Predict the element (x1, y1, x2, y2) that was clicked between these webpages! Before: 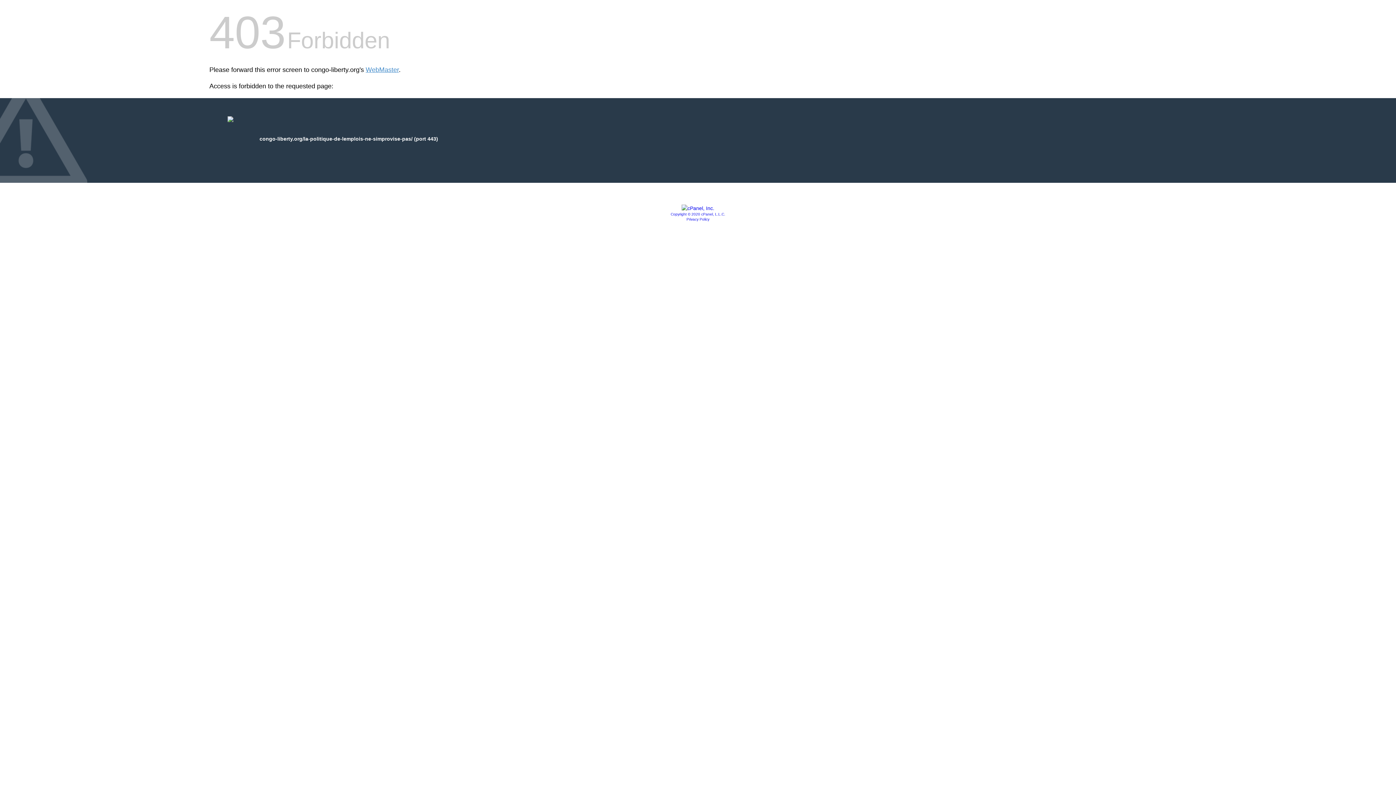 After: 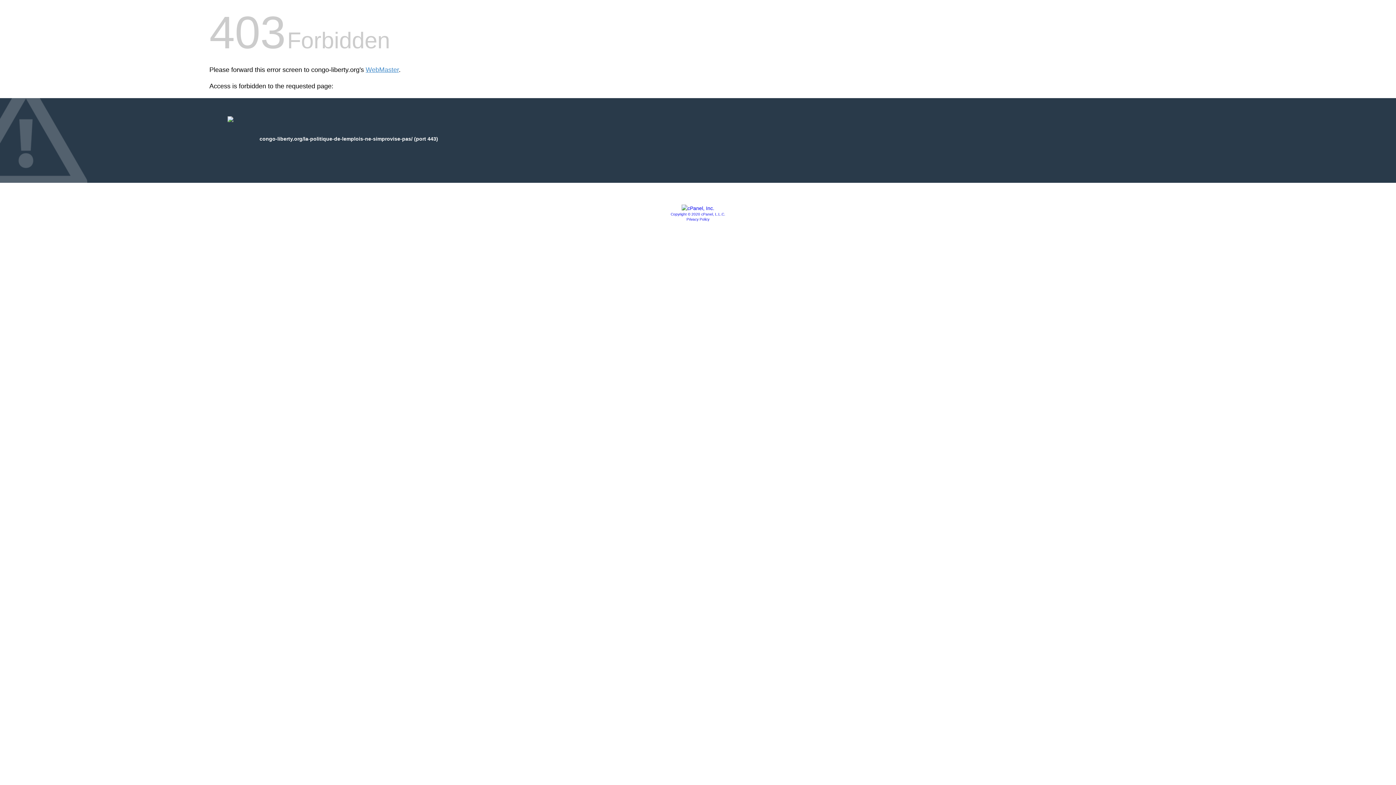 Action: bbox: (681, 205, 714, 211)